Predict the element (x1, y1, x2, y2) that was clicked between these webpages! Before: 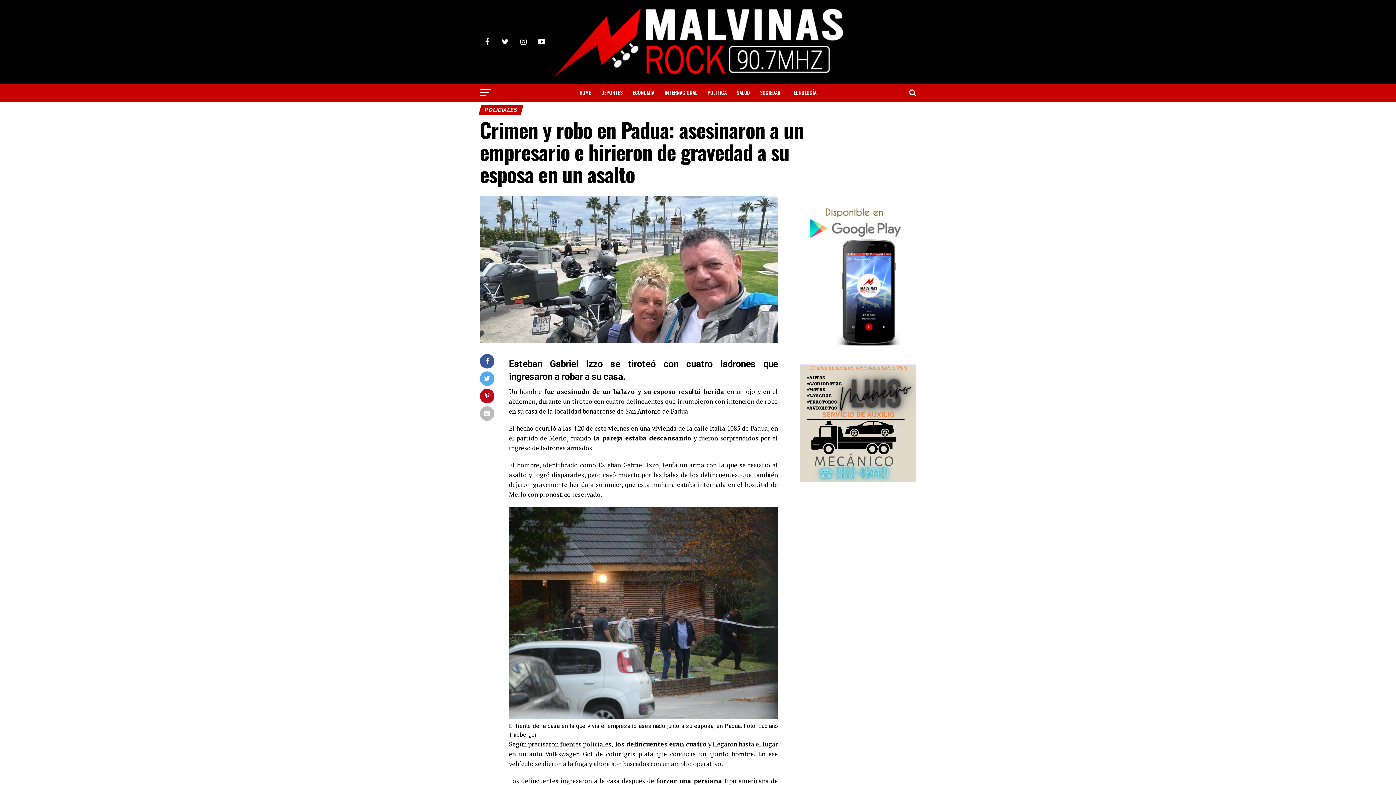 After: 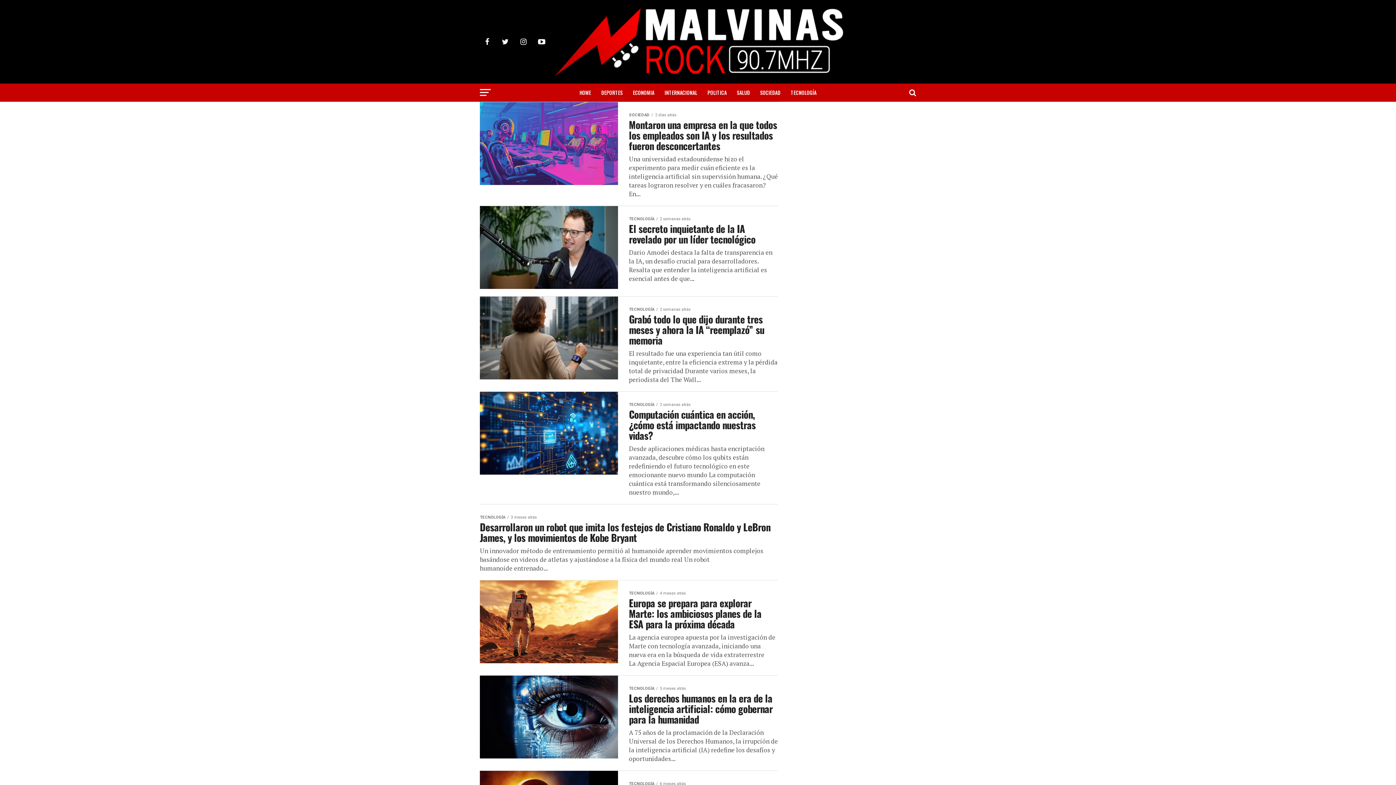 Action: bbox: (786, 83, 821, 101) label: TECNOLOGÍA